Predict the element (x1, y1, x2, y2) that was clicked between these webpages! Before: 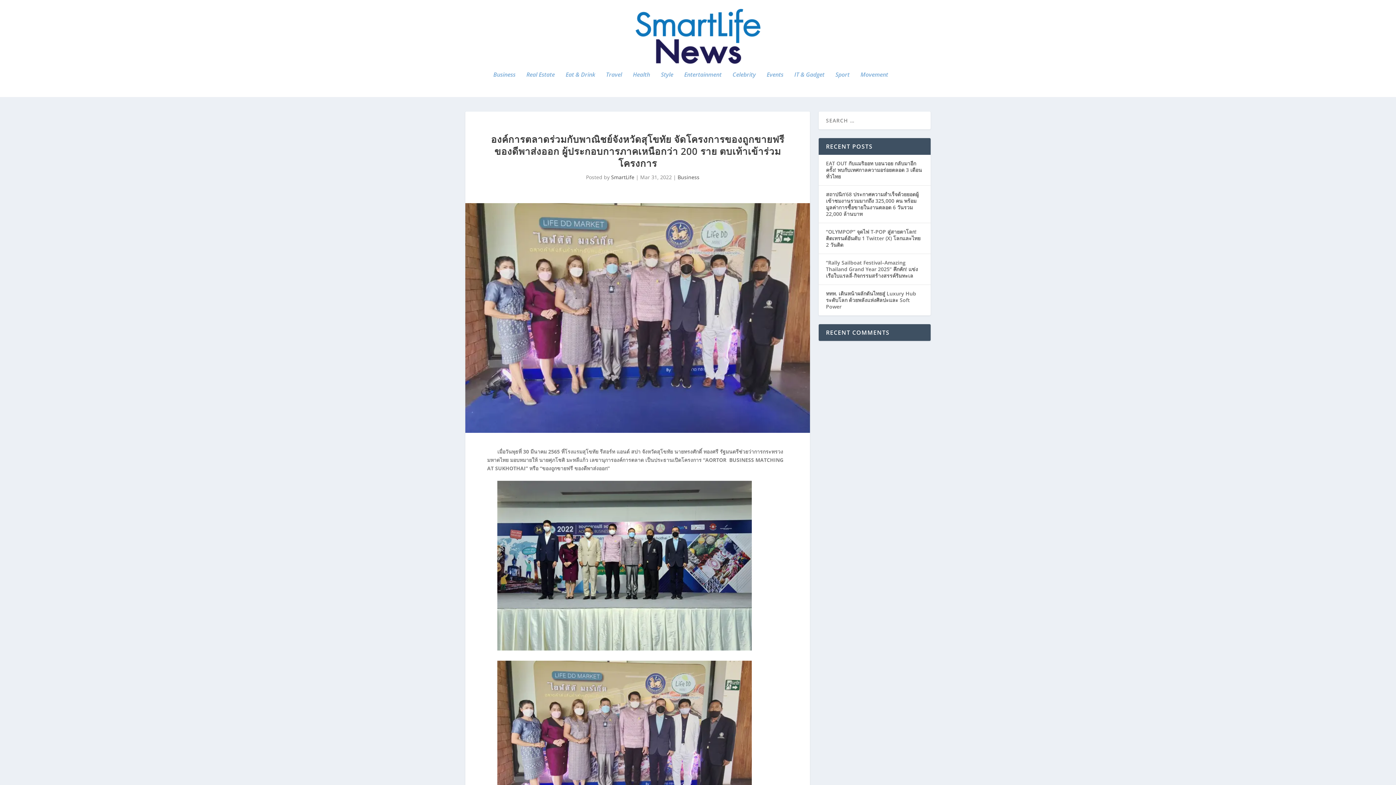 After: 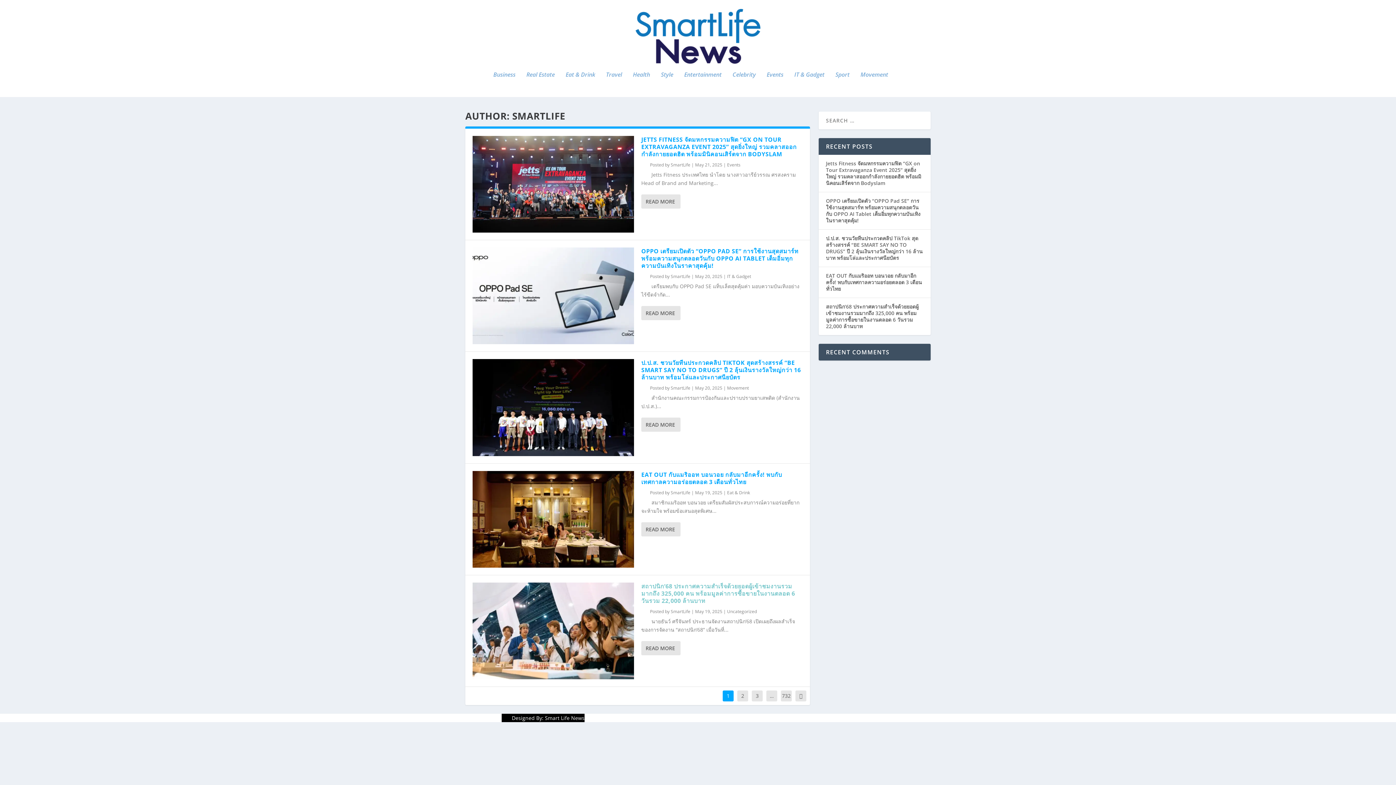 Action: bbox: (611, 173, 634, 180) label: SmartLife